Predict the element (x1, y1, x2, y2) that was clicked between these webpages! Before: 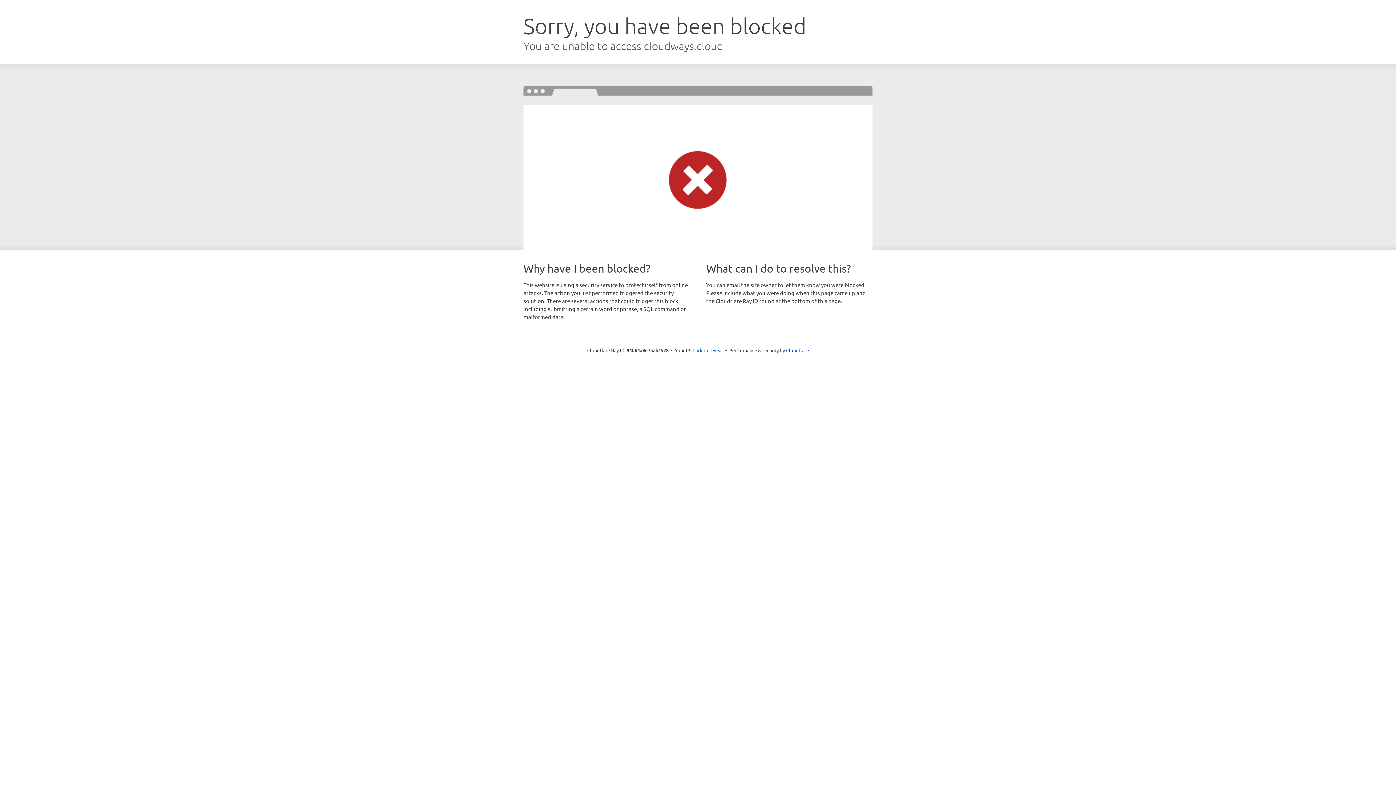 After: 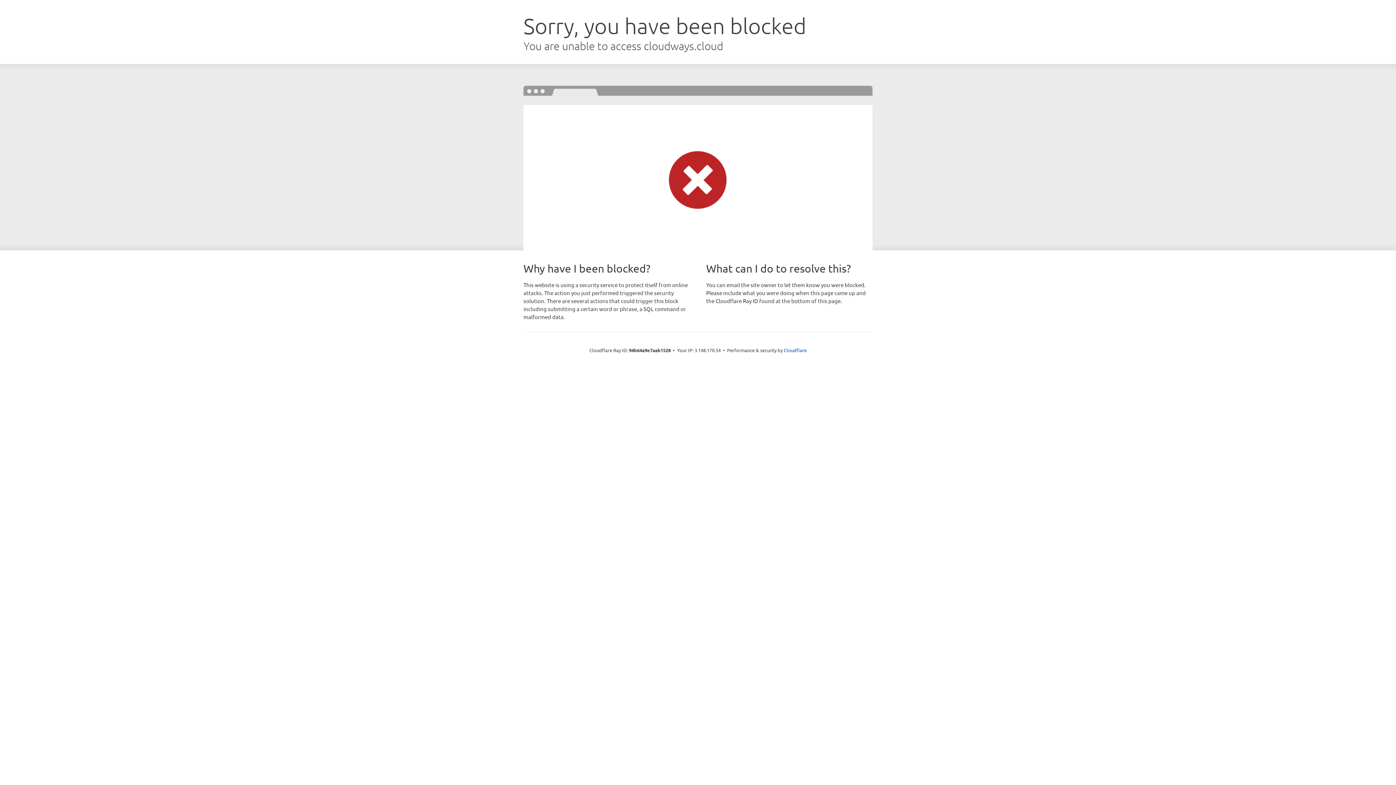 Action: label: Click to reveal bbox: (692, 346, 723, 353)